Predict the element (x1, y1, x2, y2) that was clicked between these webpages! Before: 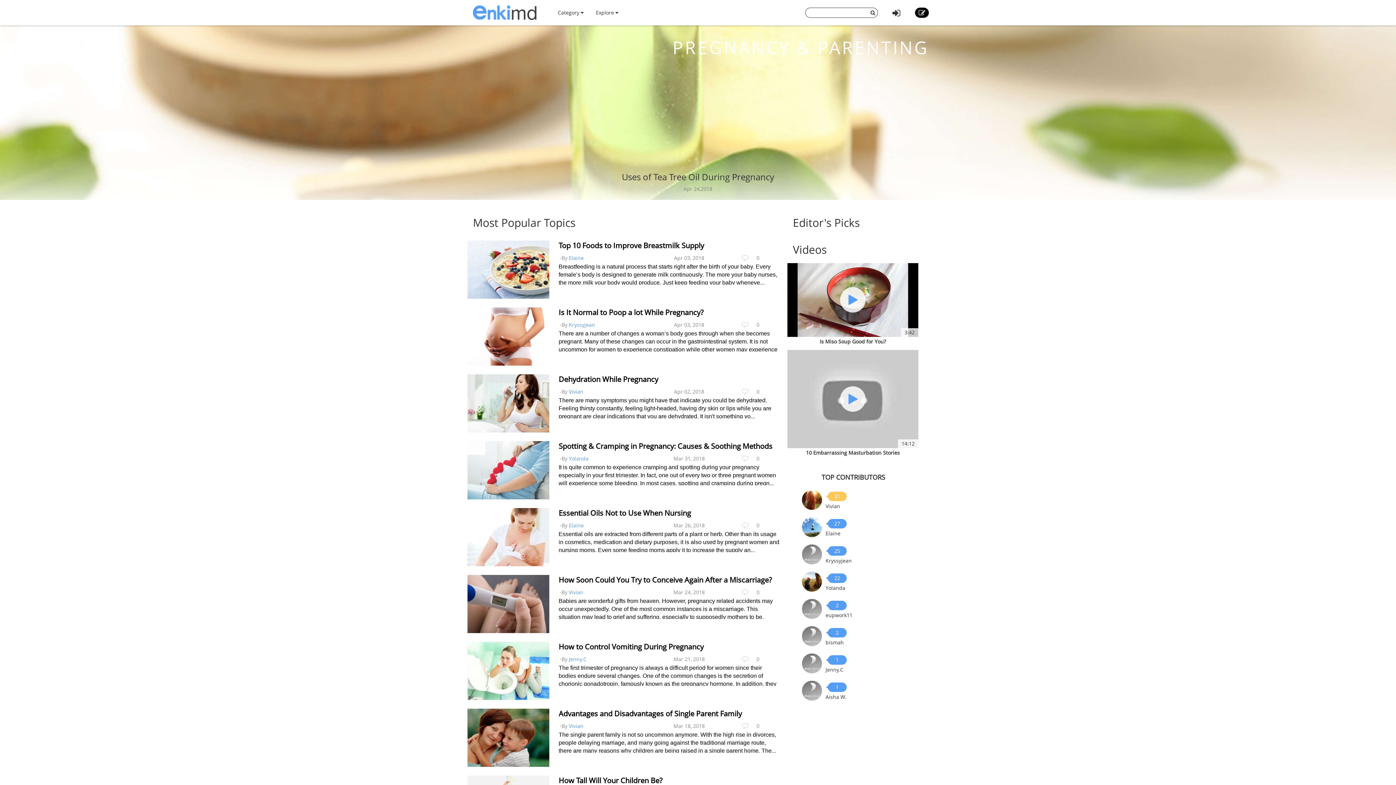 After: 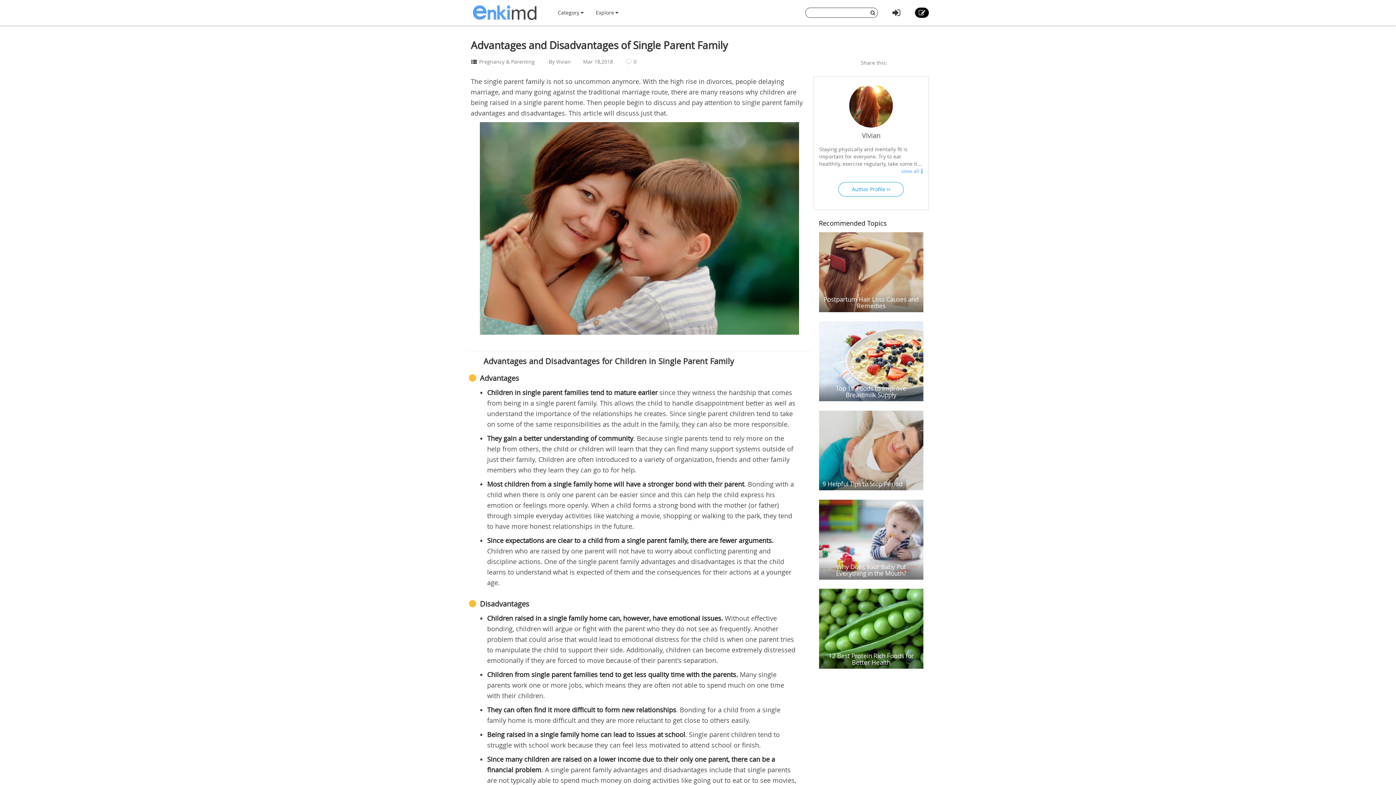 Action: bbox: (467, 709, 780, 753) label: Advantages and Disadvantages of Single Parent Family
-By Vivian
Mar 18, 2018
0
The single parent family is not so uncommon anymore. With the high rise in divorces, people delaying marriage, and many going against the traditional marriage route, there are many reasons why children are being raised in a single parent home. The...